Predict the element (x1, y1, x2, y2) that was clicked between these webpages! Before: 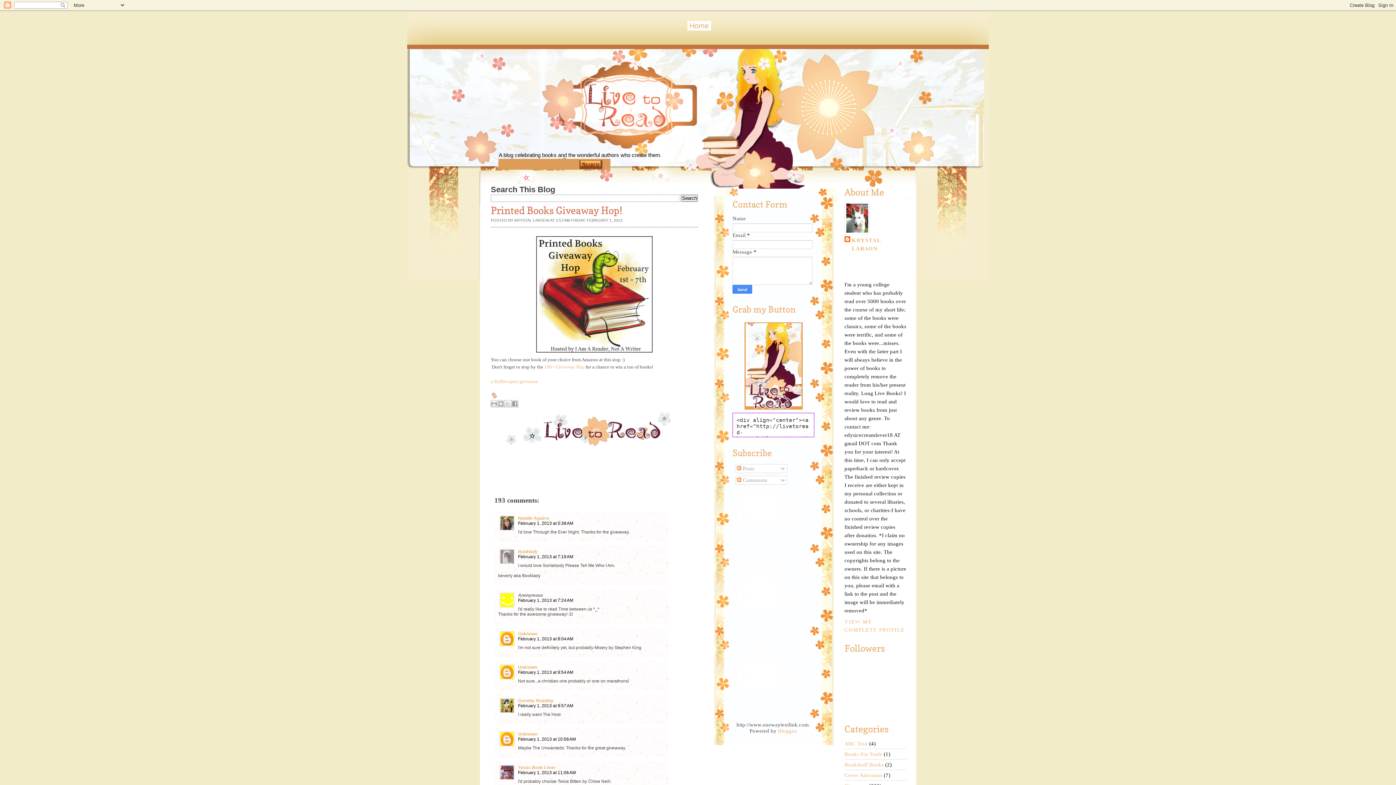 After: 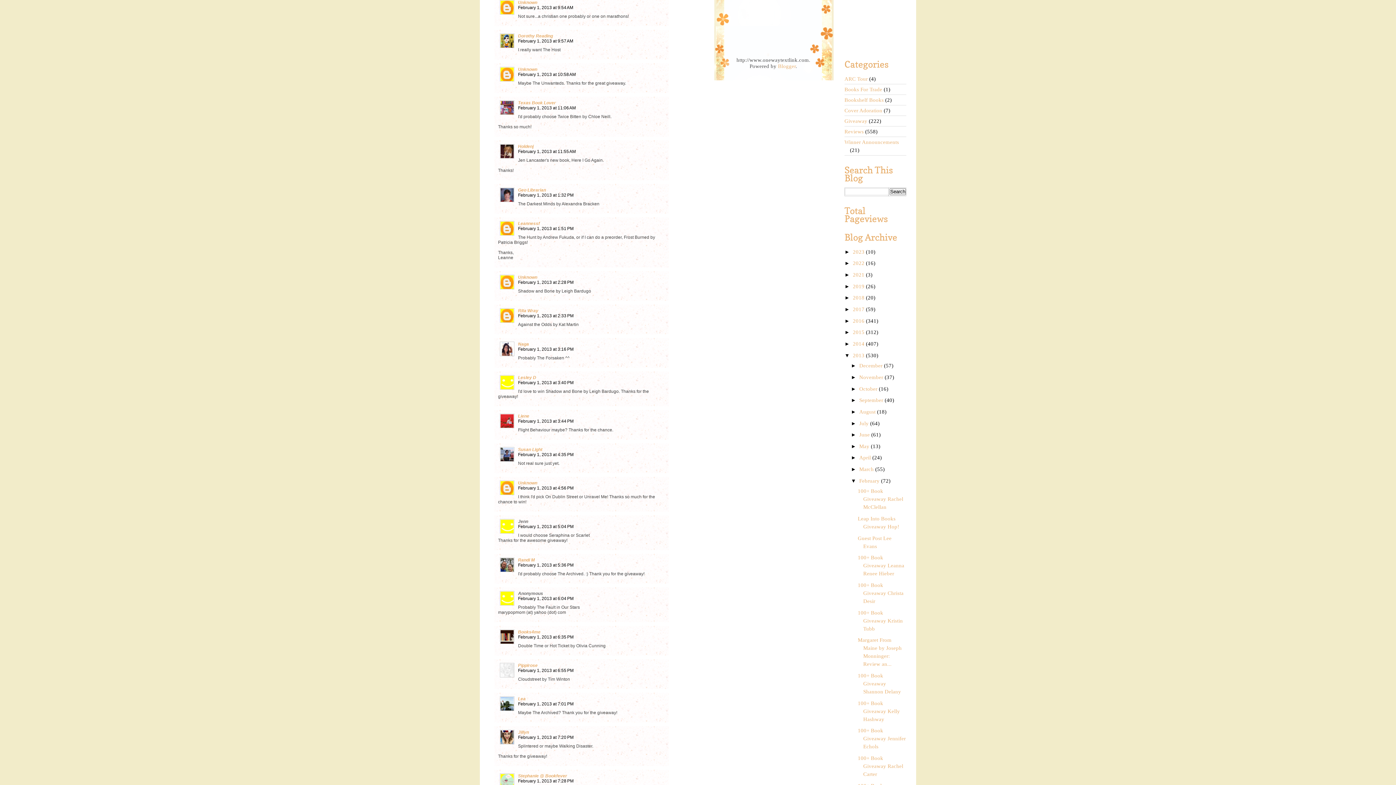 Action: bbox: (518, 670, 573, 675) label: February 1, 2013 at 9:54 AM